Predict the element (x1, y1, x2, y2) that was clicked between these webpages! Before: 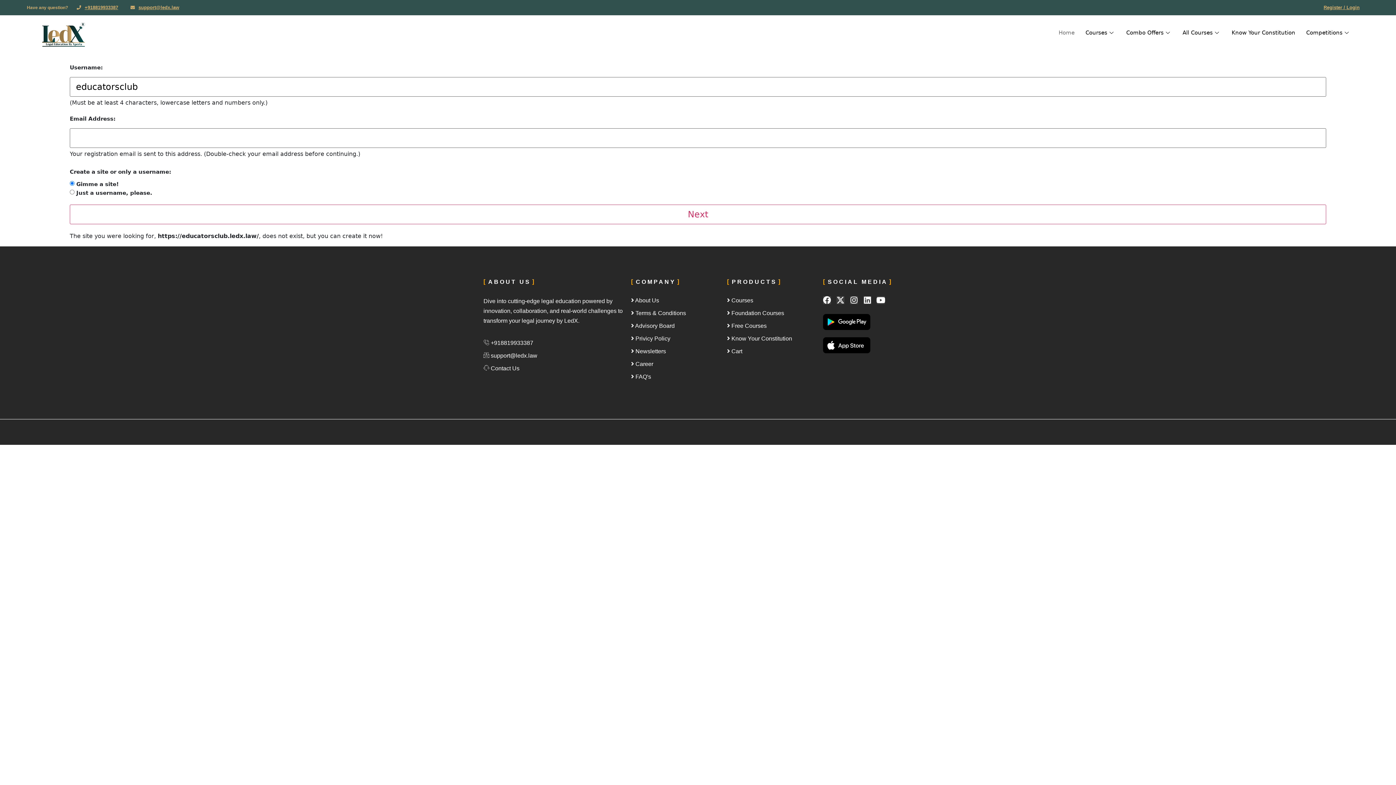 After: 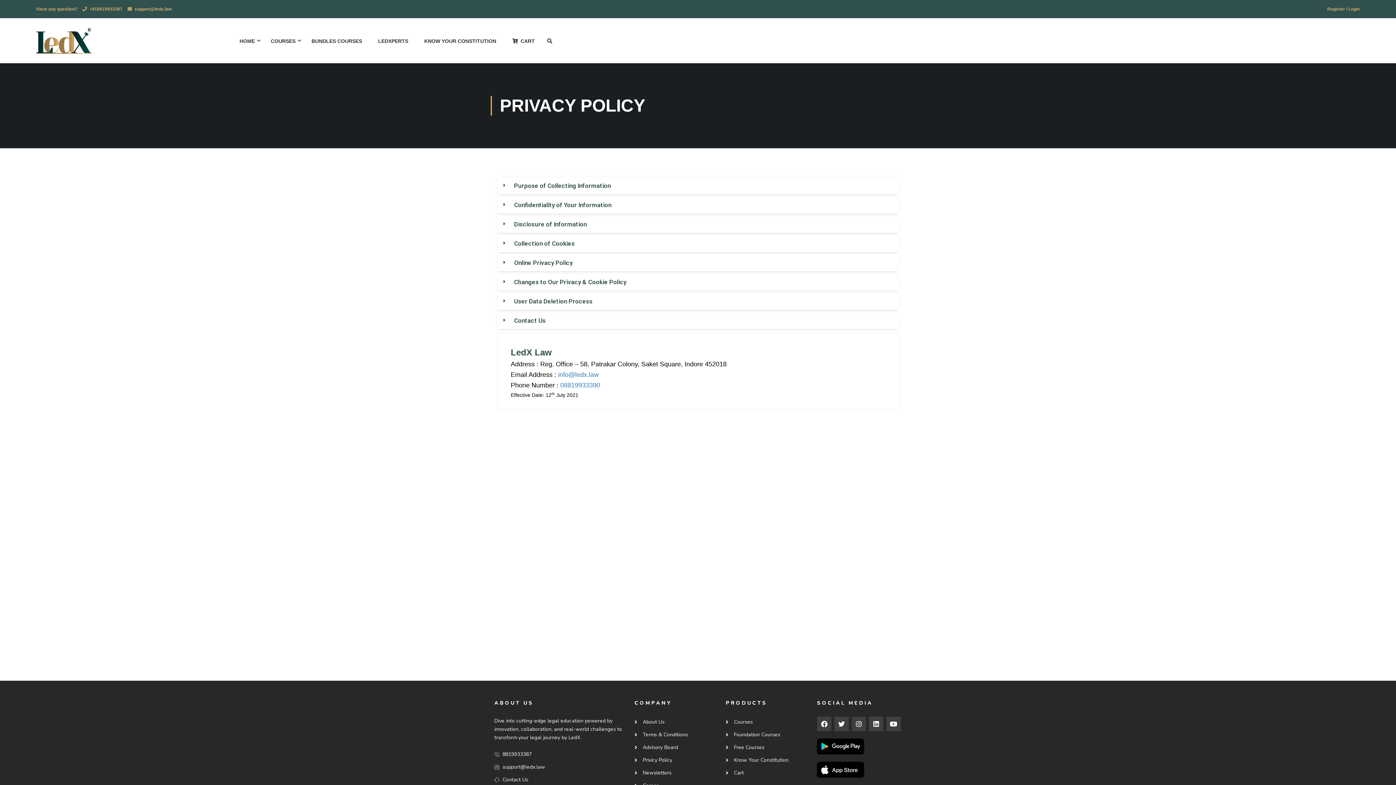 Action: bbox: (631, 335, 670, 341) label:  Privicy Policy